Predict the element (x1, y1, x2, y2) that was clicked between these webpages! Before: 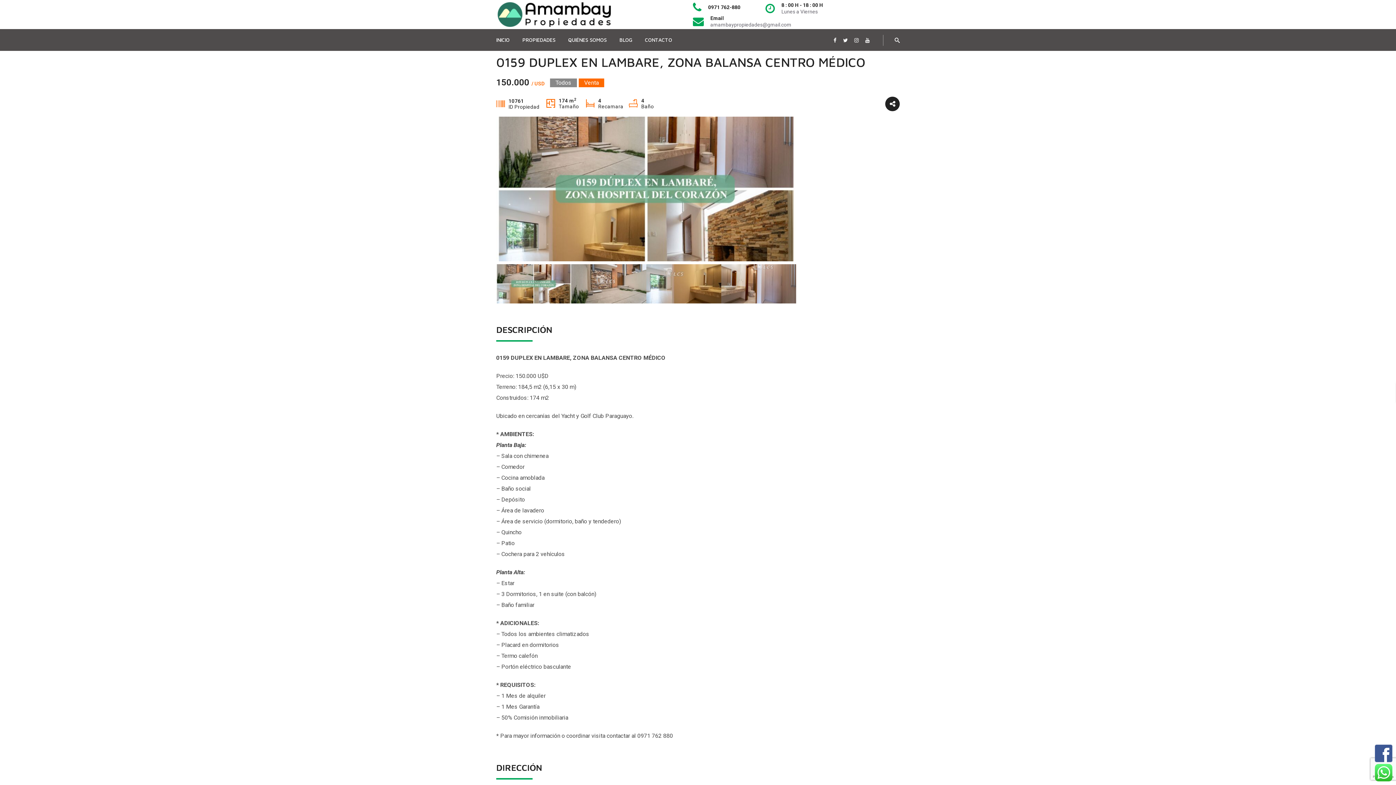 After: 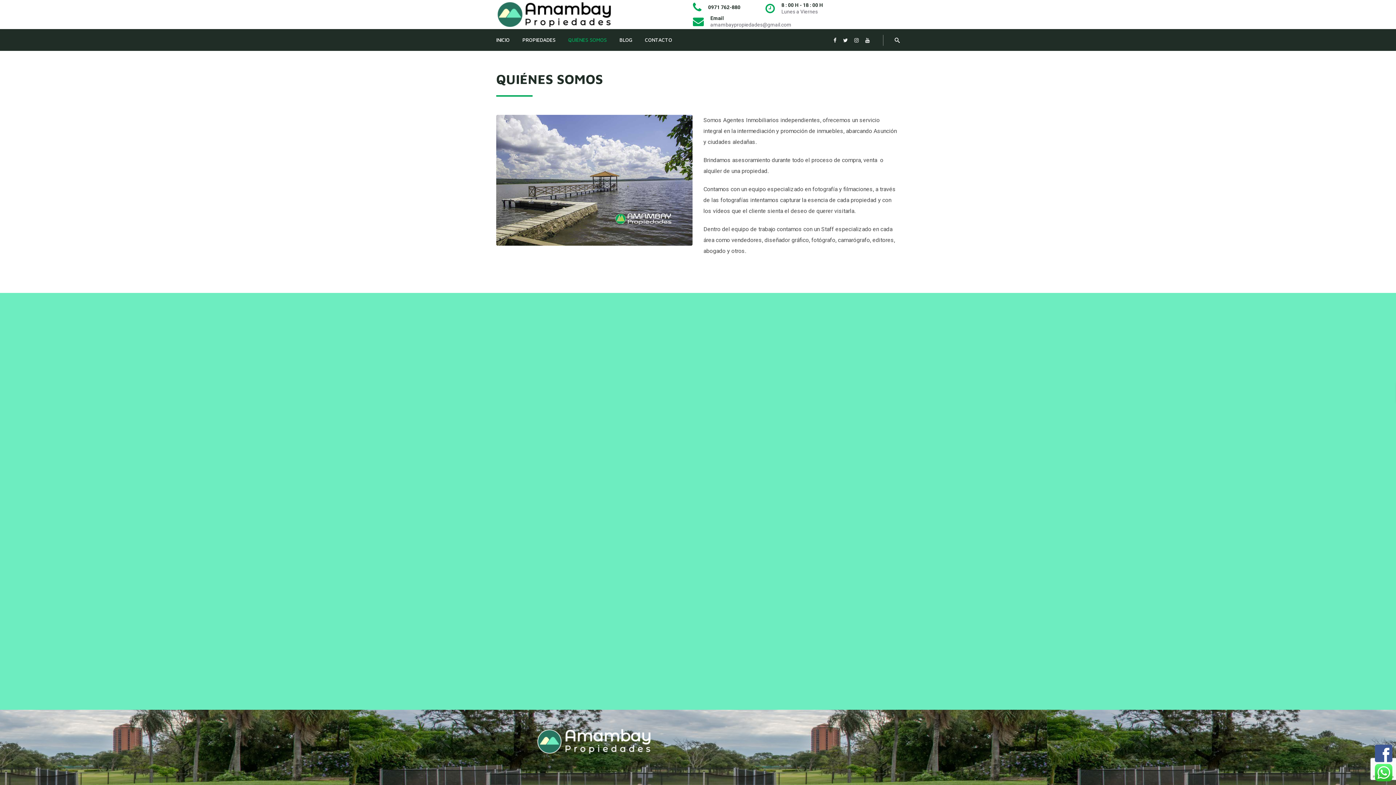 Action: label: QUIÉNES SOMOS bbox: (568, 36, 606, 42)